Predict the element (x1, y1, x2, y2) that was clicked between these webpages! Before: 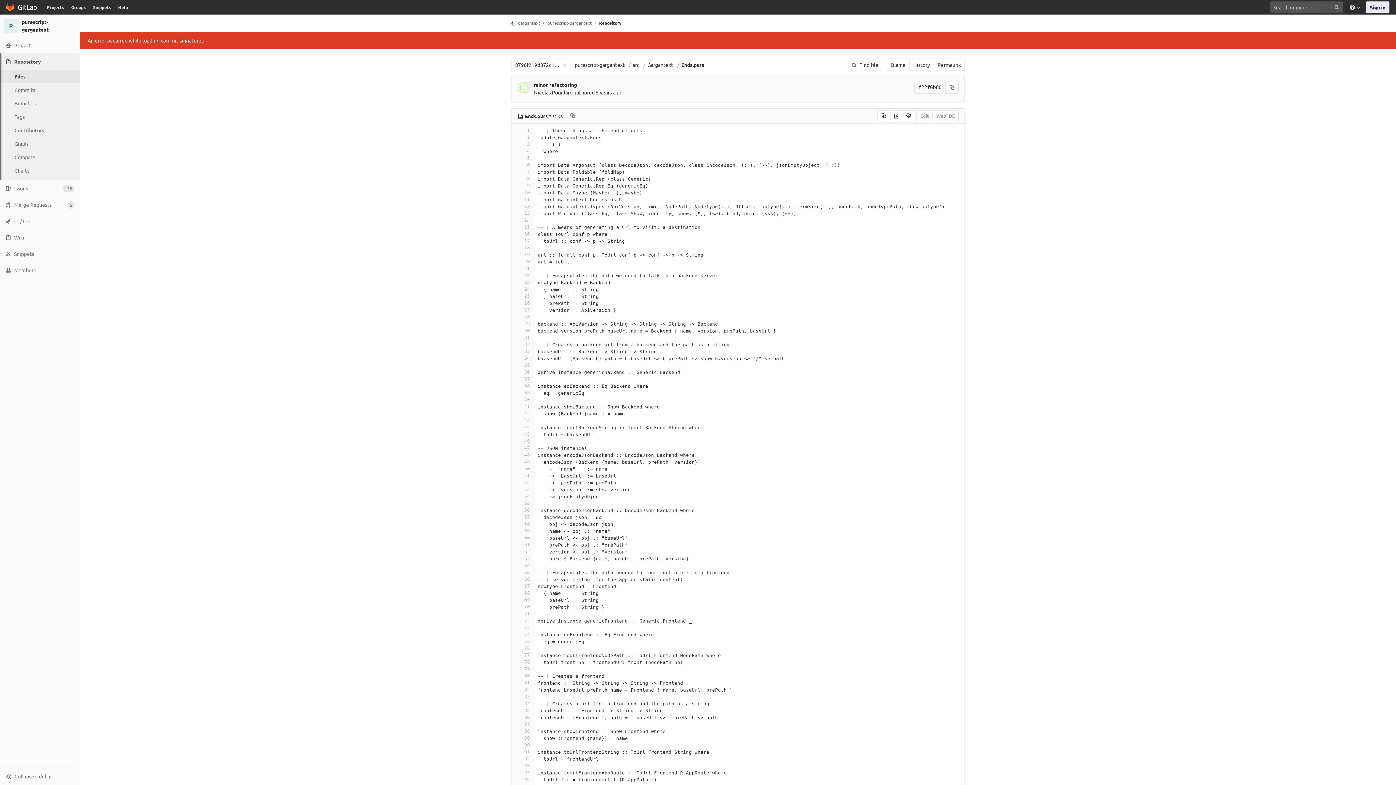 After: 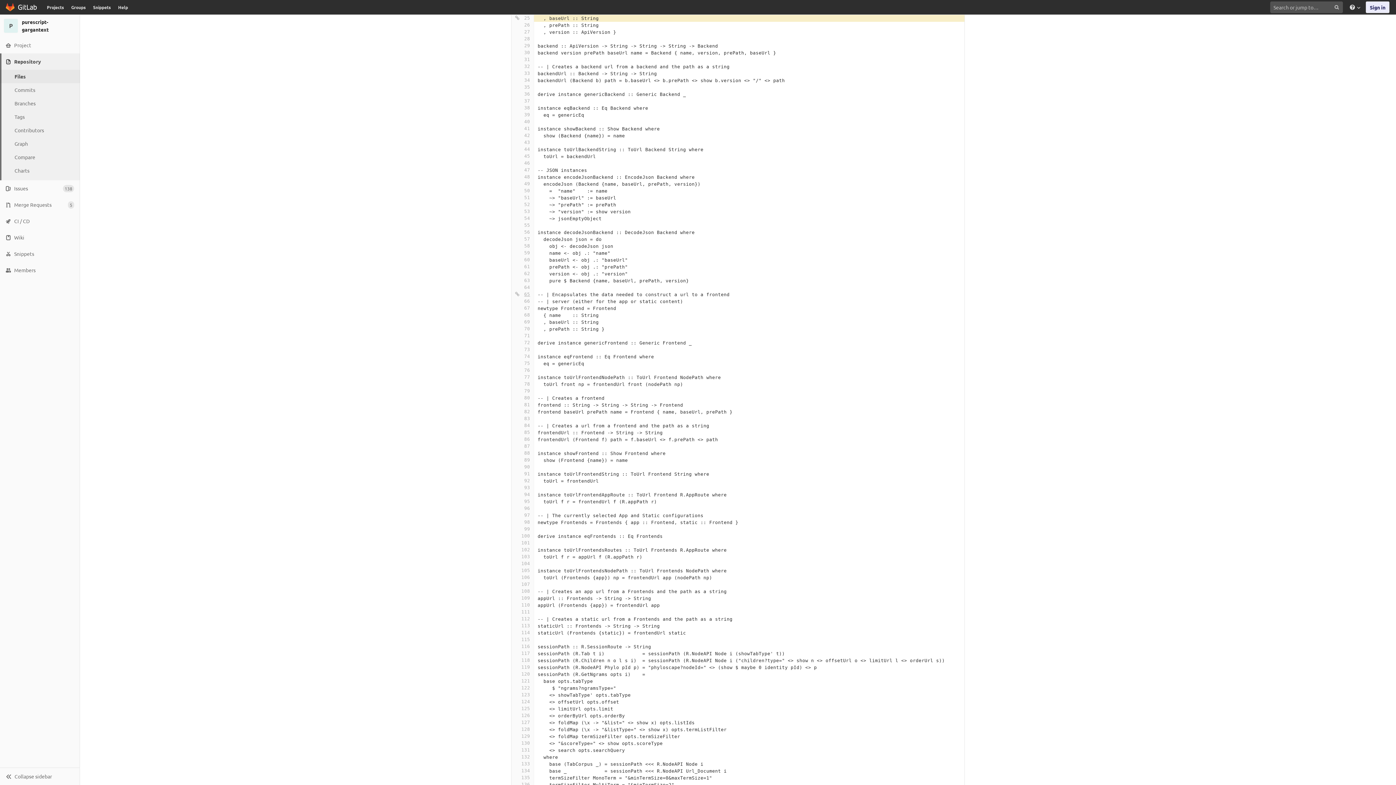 Action: label: 25 bbox: (515, 293, 530, 300)